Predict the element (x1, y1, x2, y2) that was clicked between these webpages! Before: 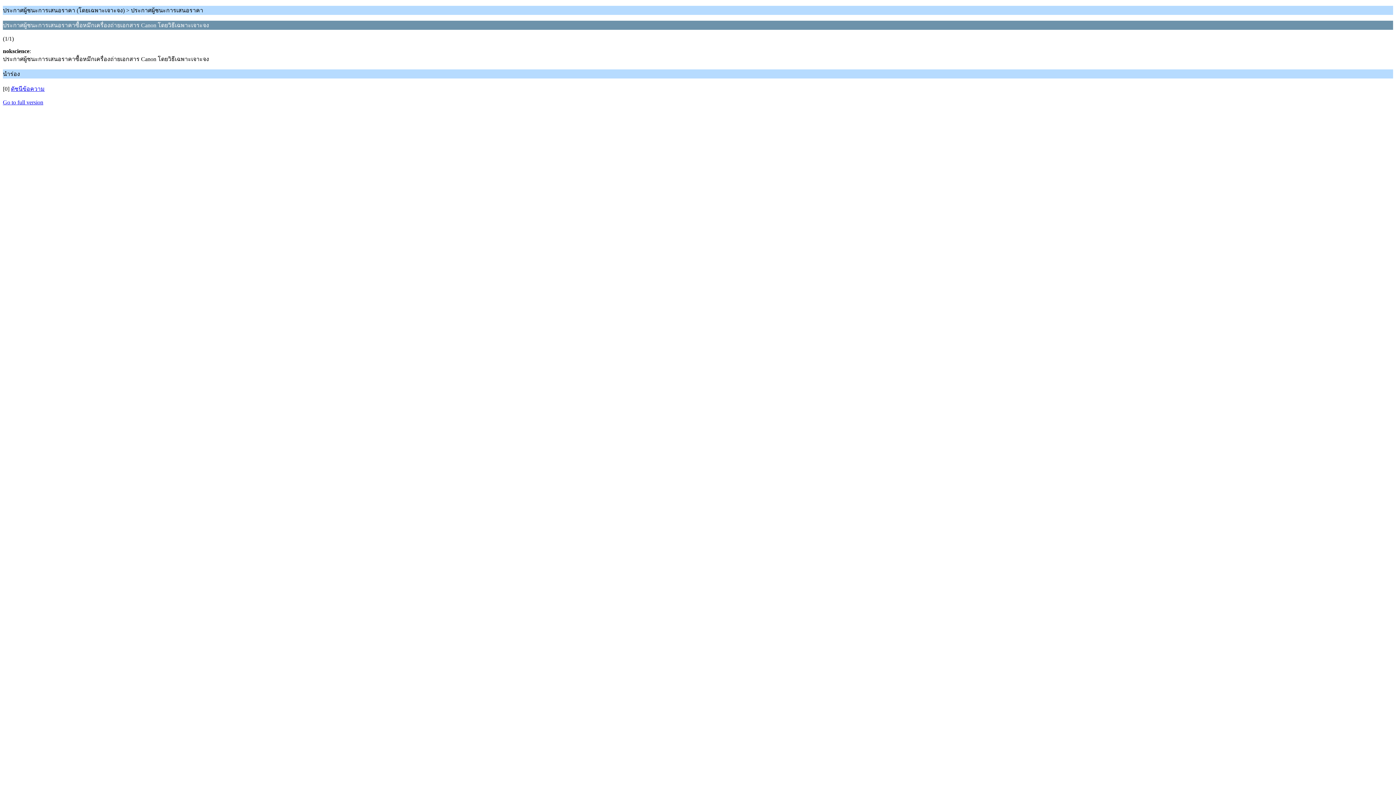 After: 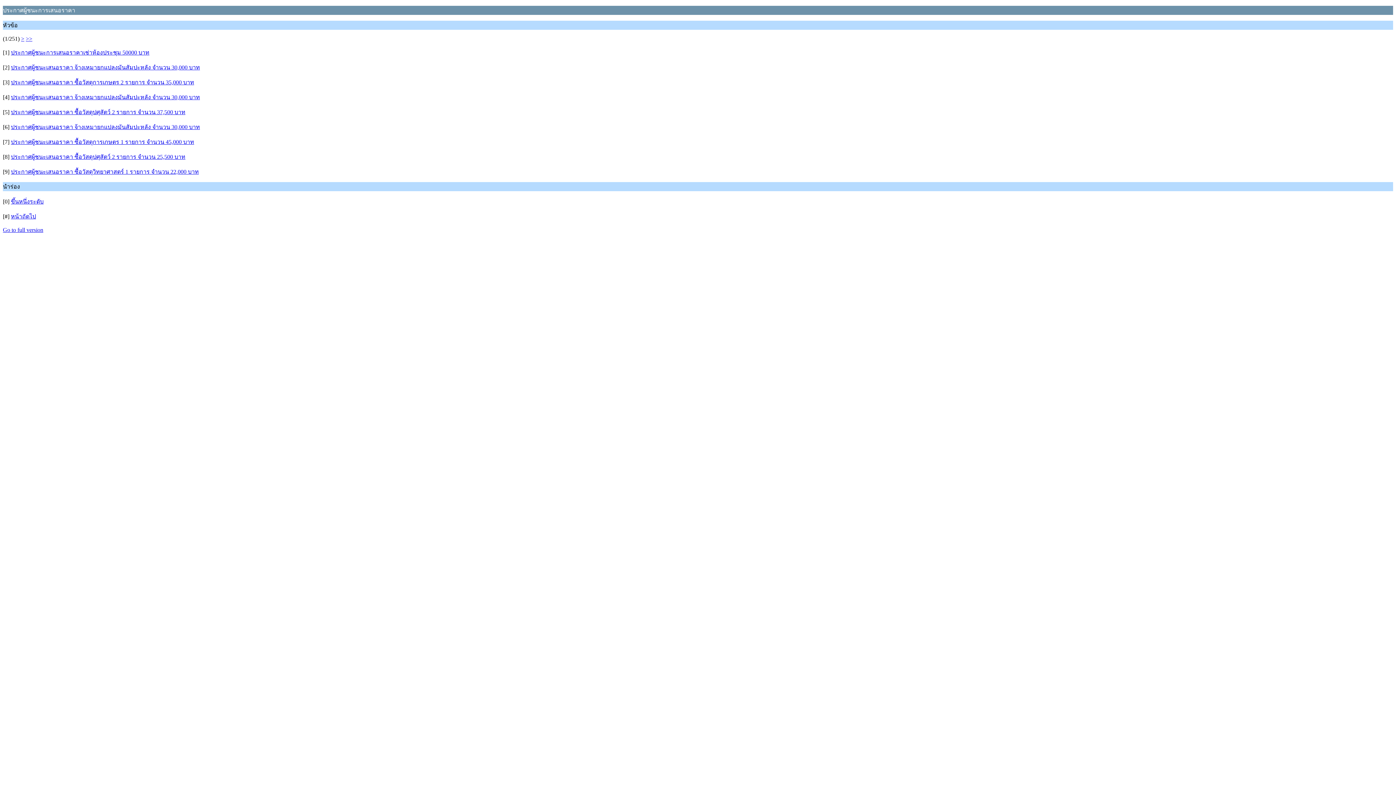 Action: label: ดัชนีข้อความ bbox: (10, 85, 44, 92)